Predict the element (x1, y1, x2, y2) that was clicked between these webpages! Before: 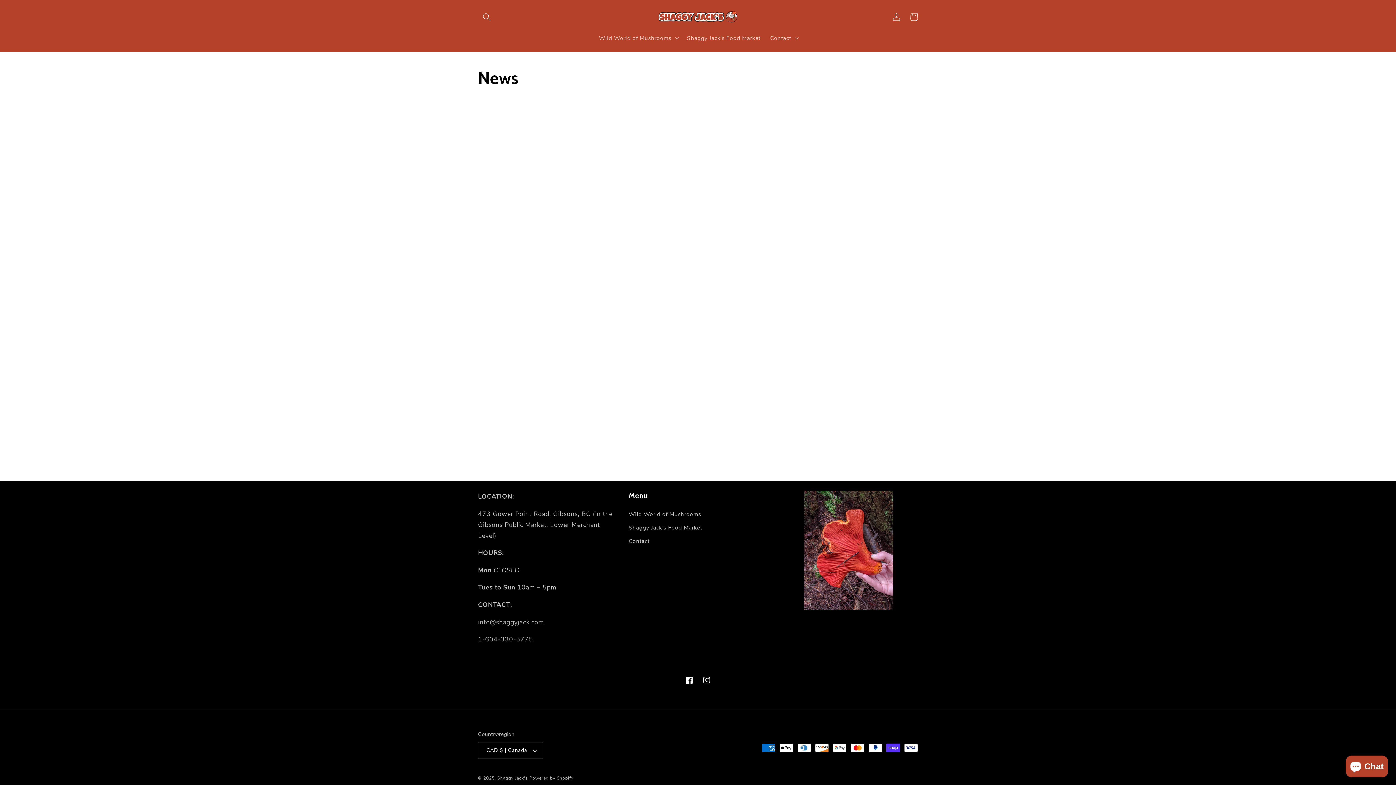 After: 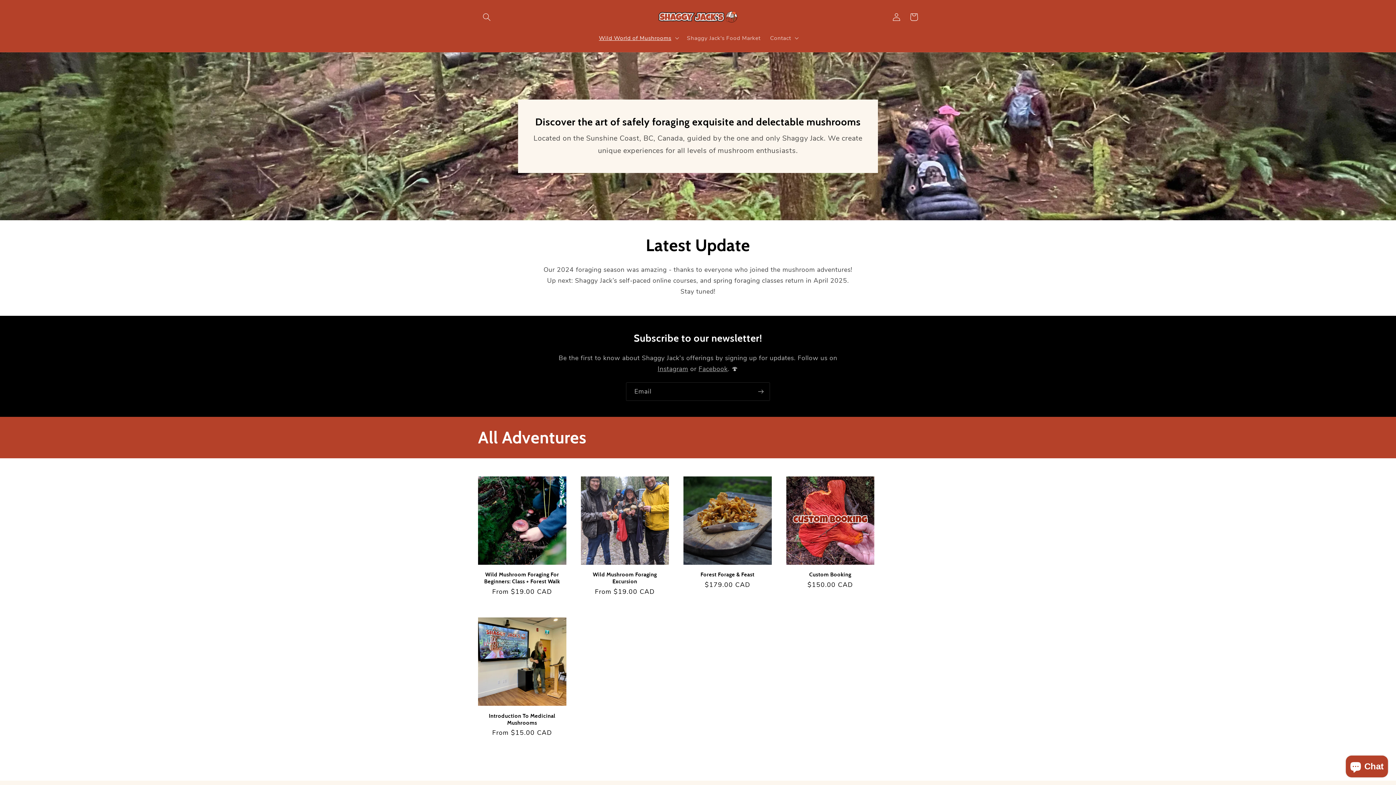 Action: label: Wild World of Mushrooms bbox: (628, 509, 701, 521)